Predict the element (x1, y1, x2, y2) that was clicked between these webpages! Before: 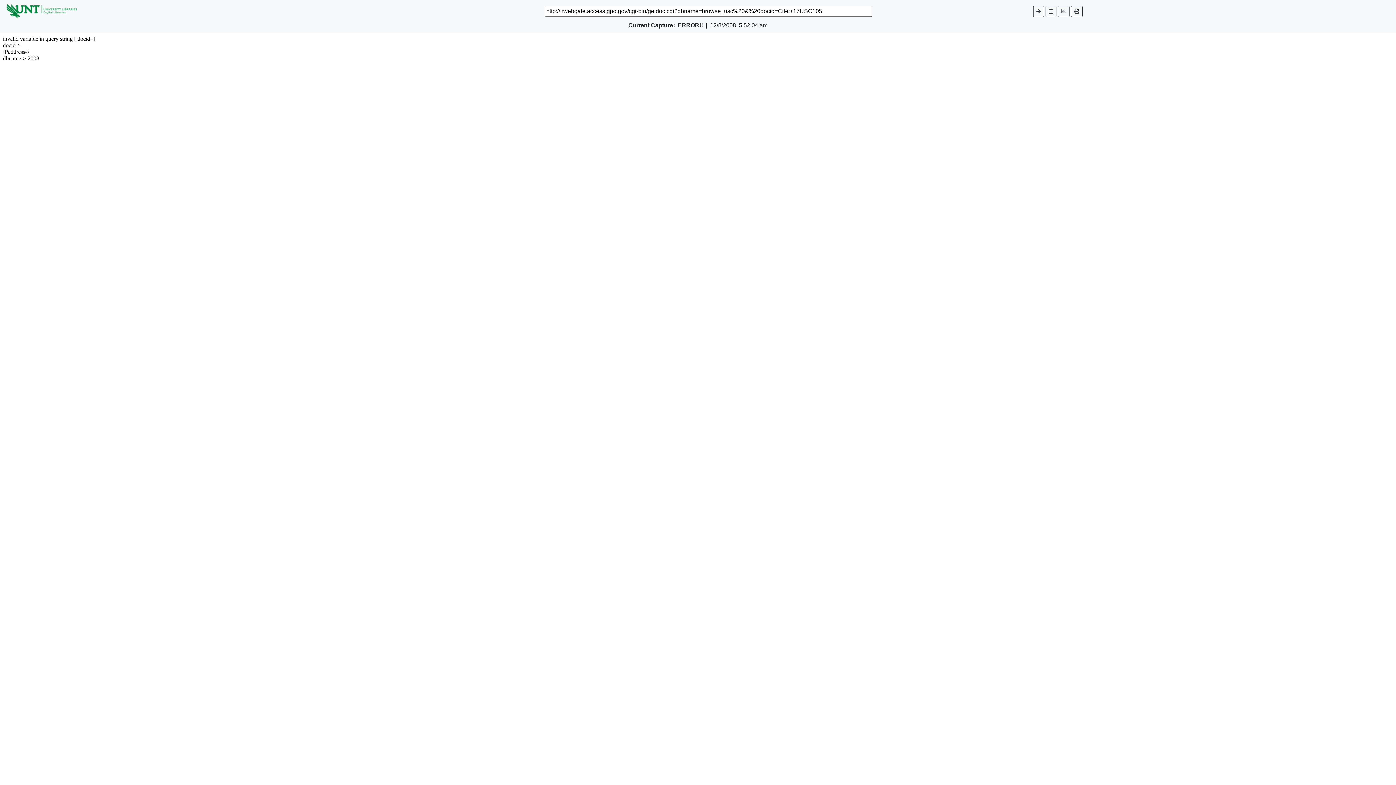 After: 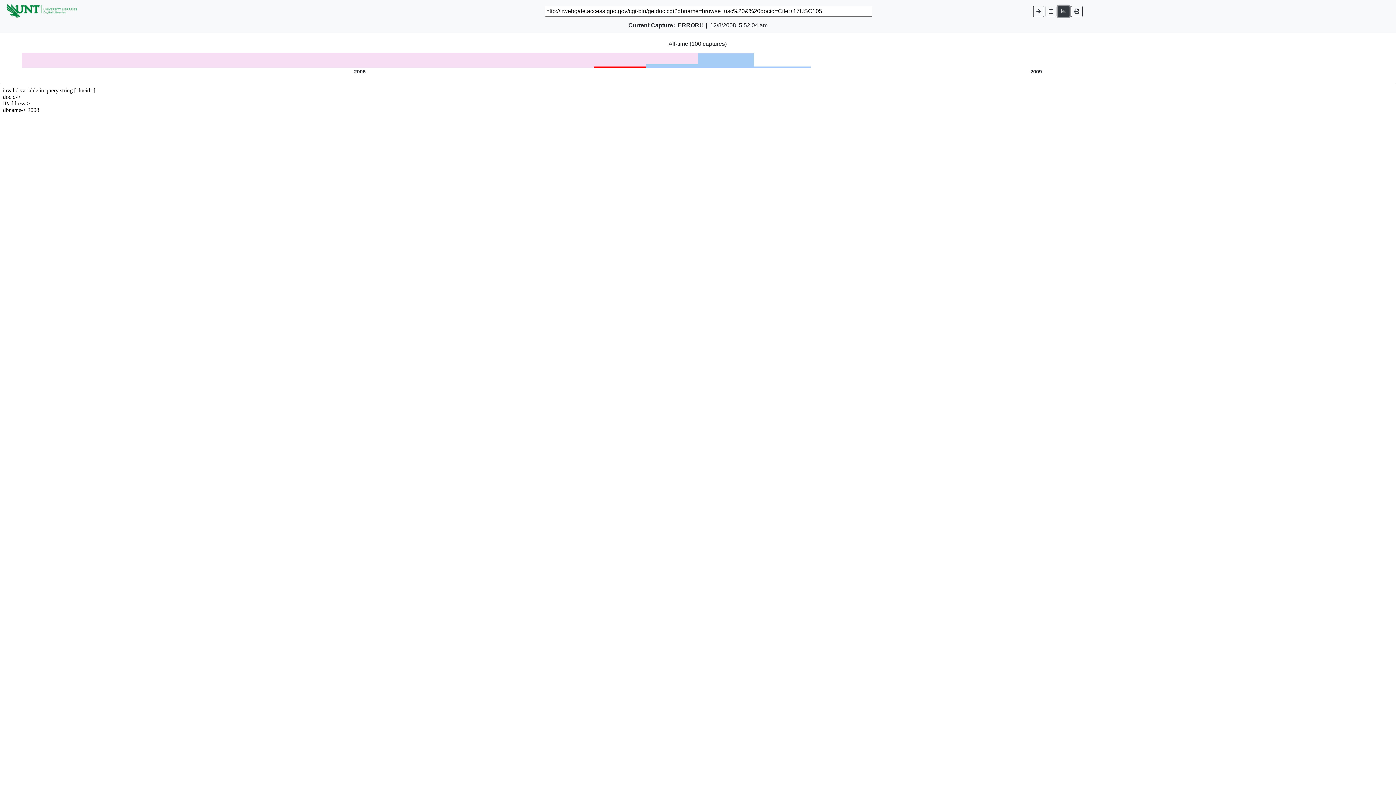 Action: bbox: (1058, 5, 1069, 16)